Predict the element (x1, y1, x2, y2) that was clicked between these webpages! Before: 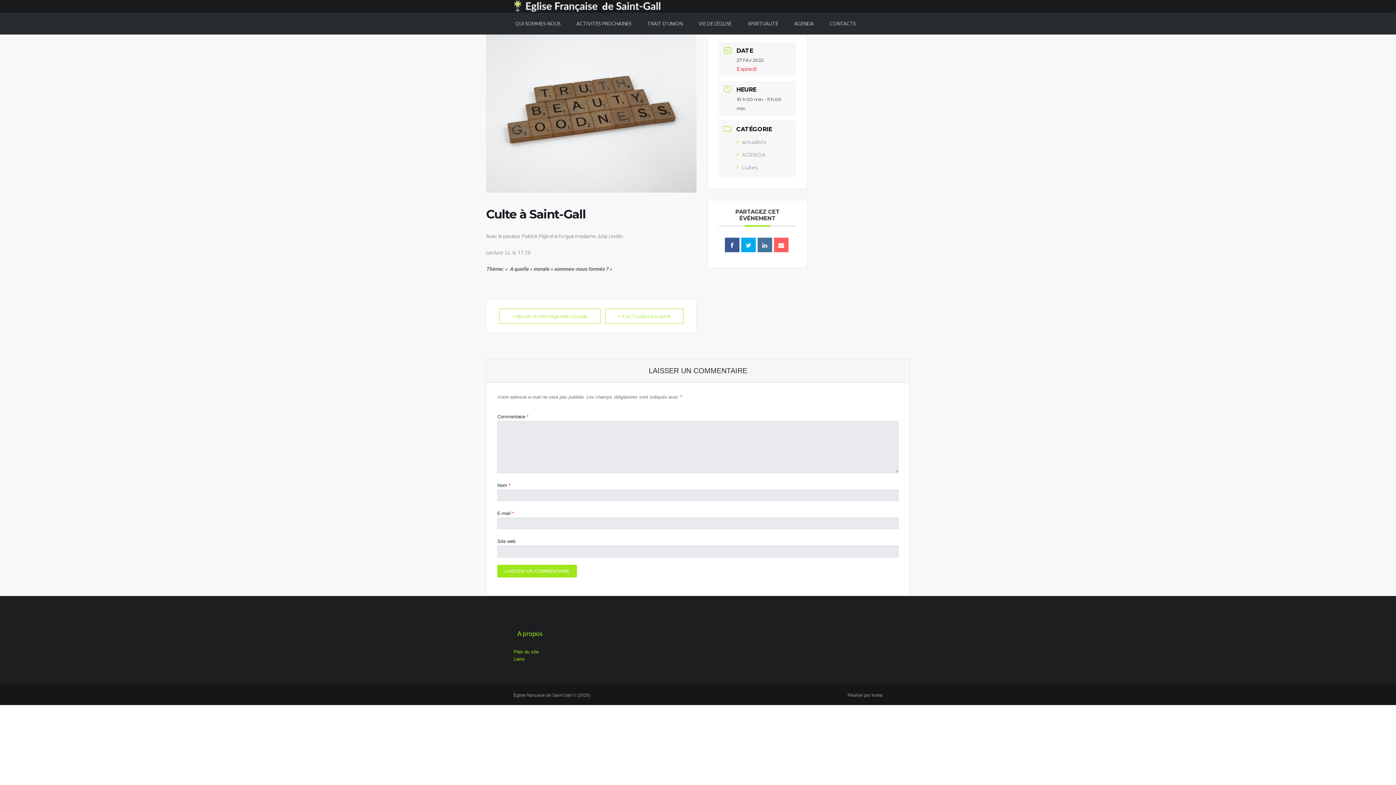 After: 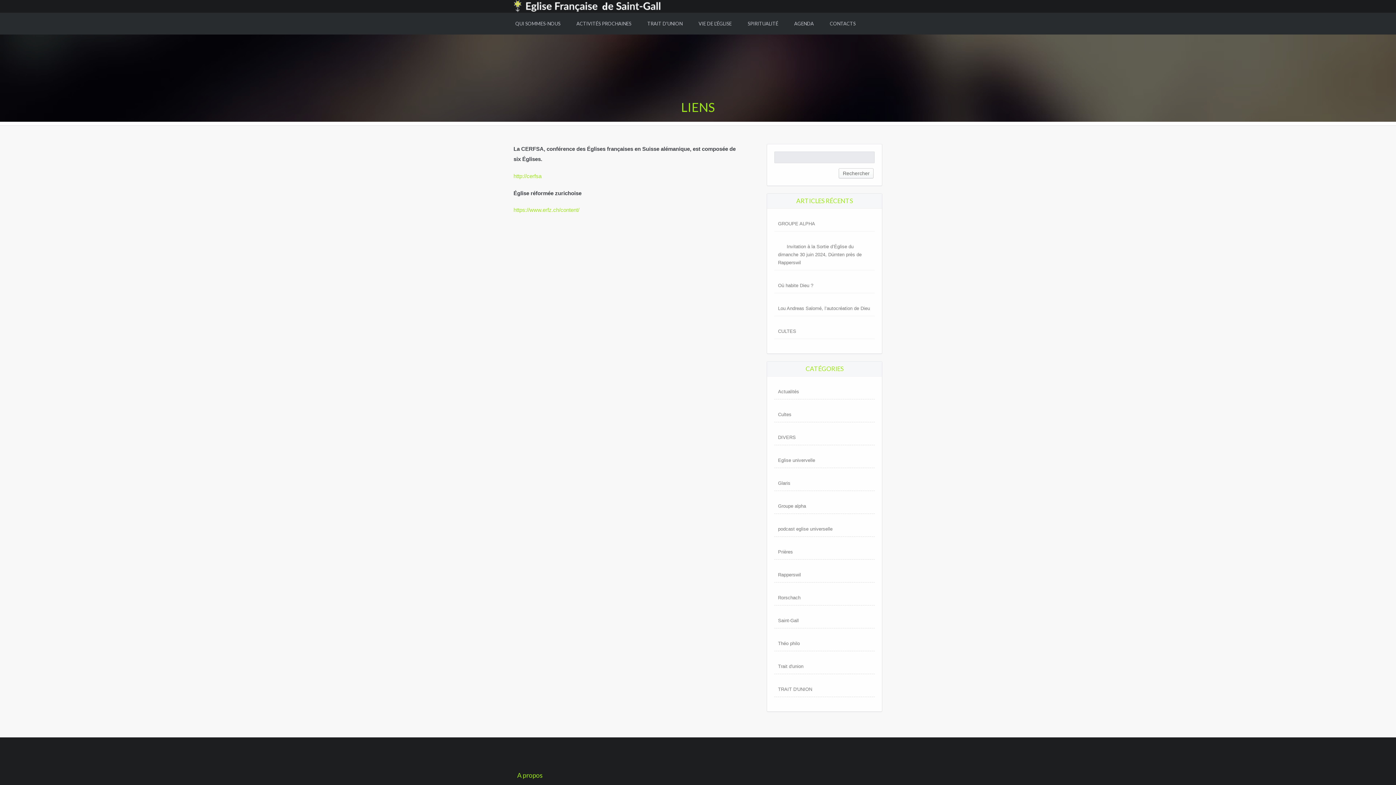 Action: label: Liens bbox: (513, 656, 524, 662)